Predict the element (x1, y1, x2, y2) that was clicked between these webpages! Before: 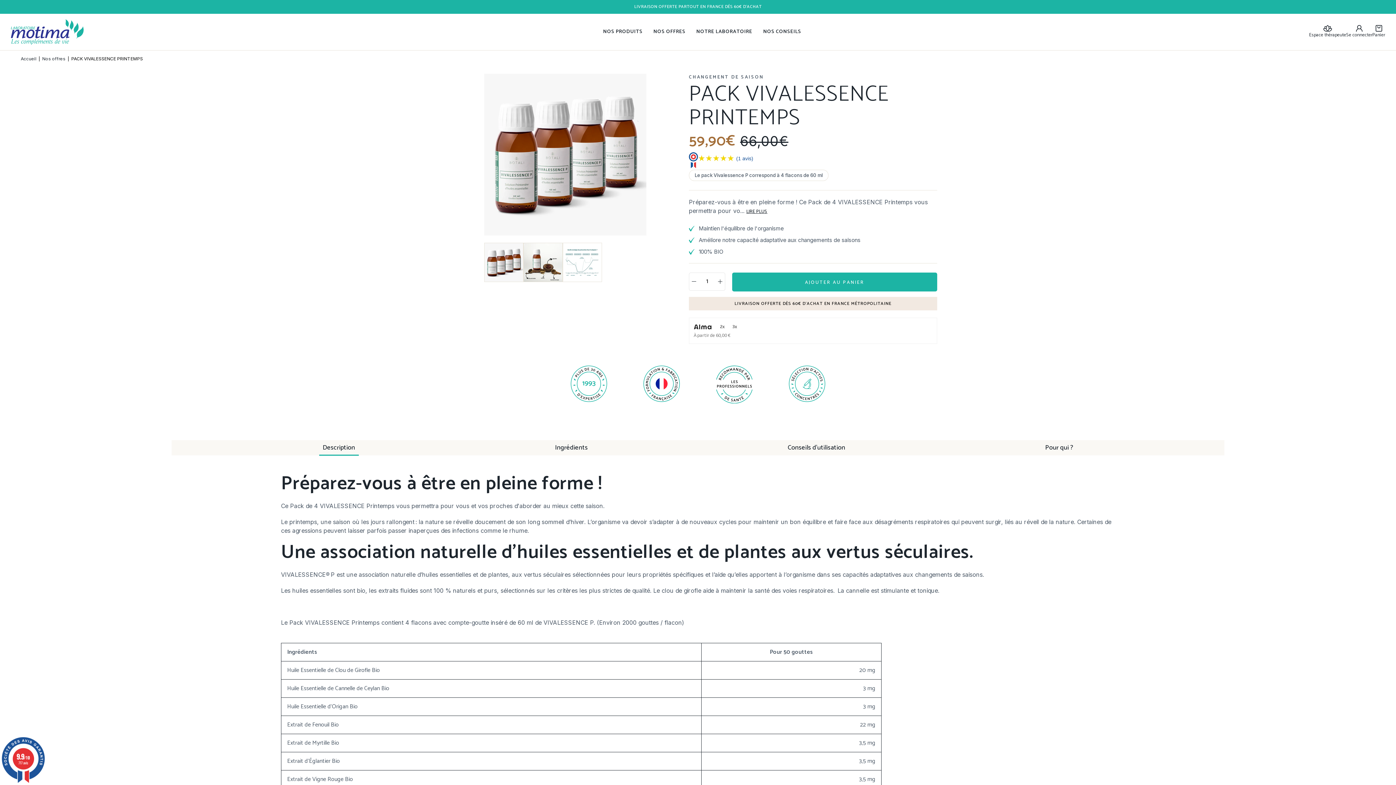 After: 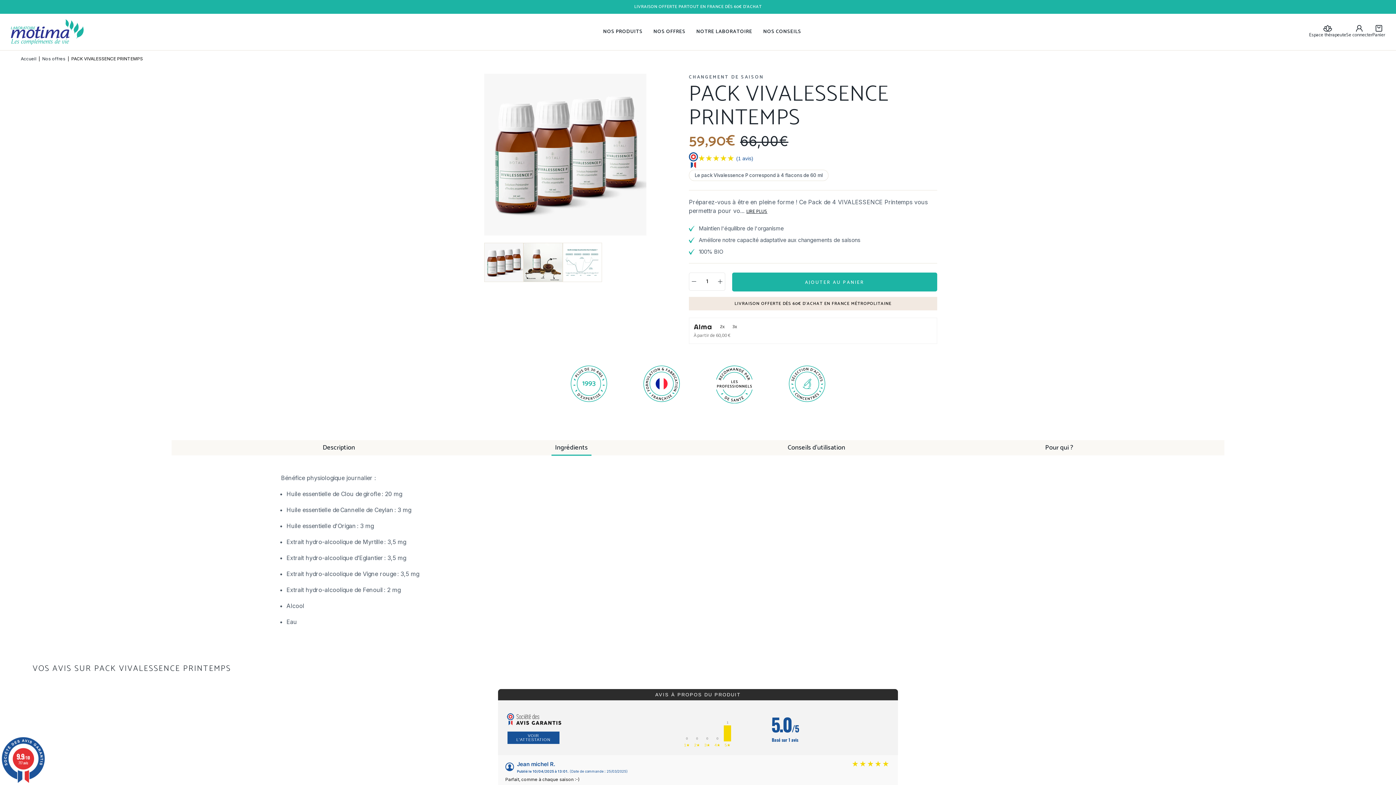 Action: bbox: (551, 440, 591, 455) label: Ingrédients